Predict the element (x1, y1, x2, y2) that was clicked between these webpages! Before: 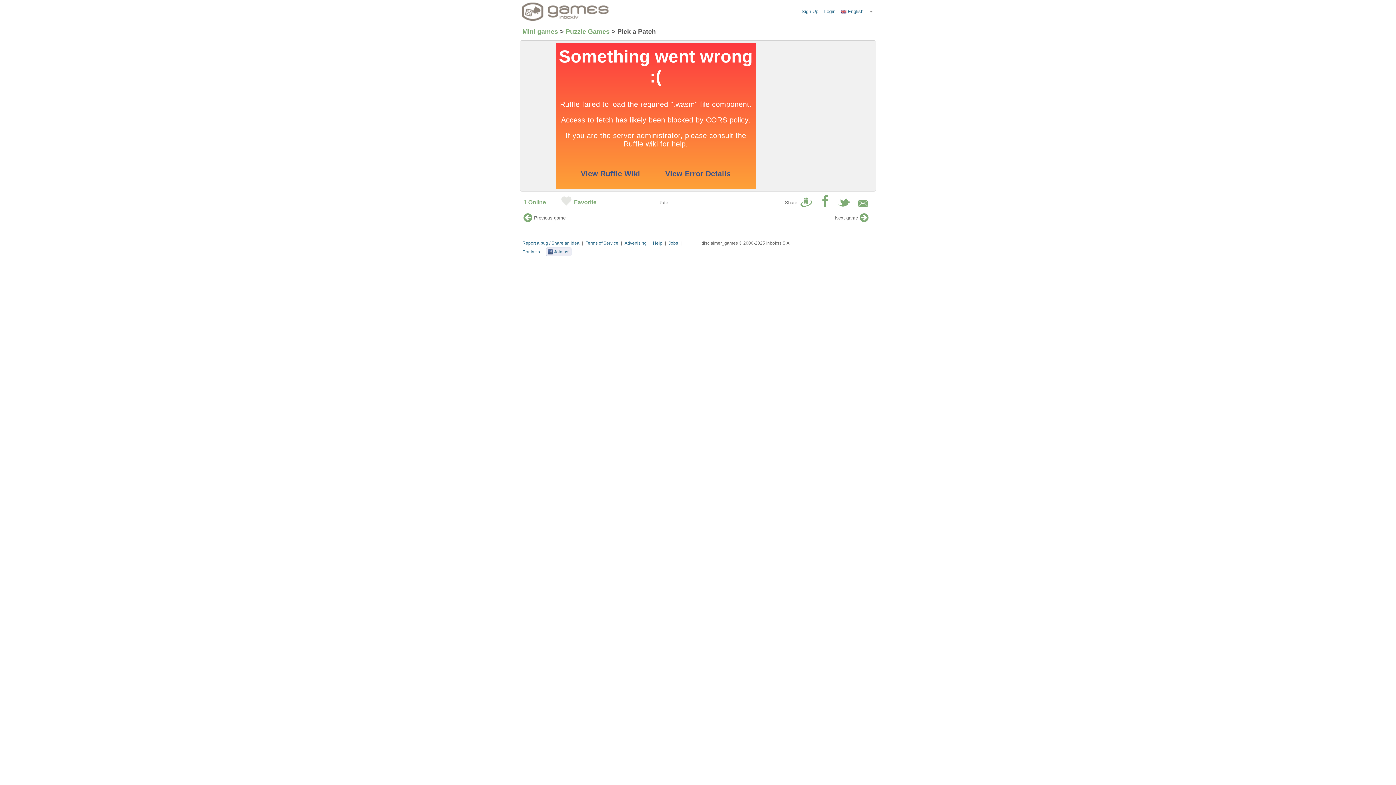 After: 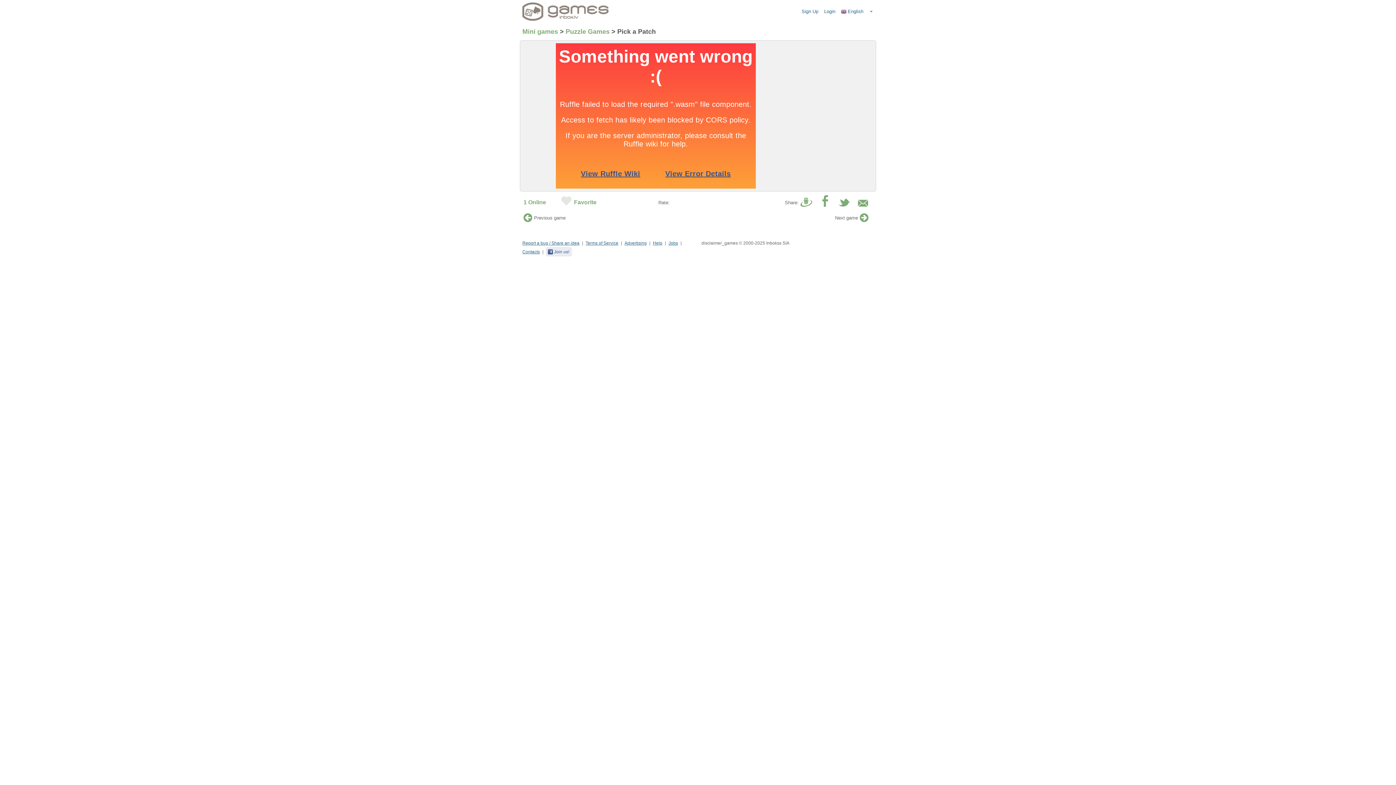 Action: label: Advertising bbox: (624, 238, 646, 247)